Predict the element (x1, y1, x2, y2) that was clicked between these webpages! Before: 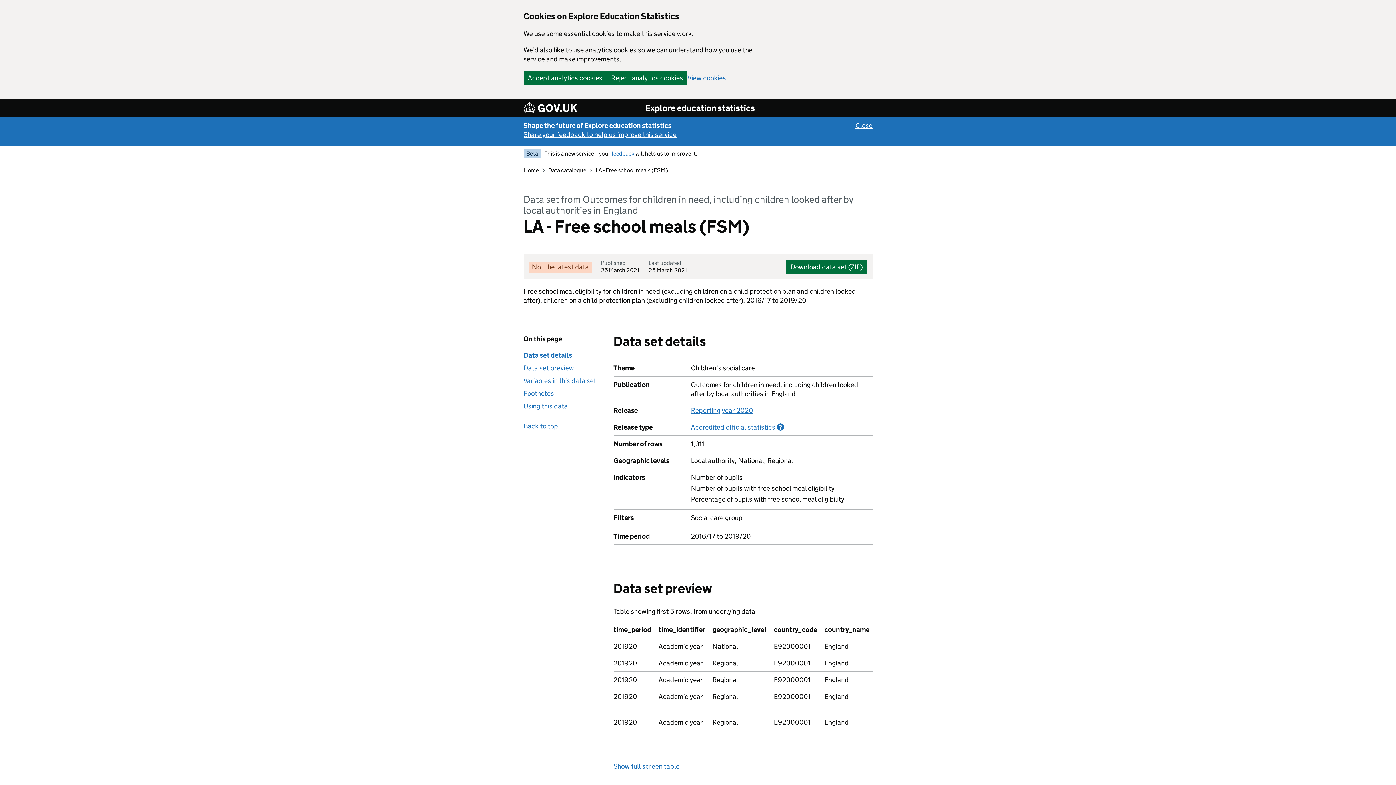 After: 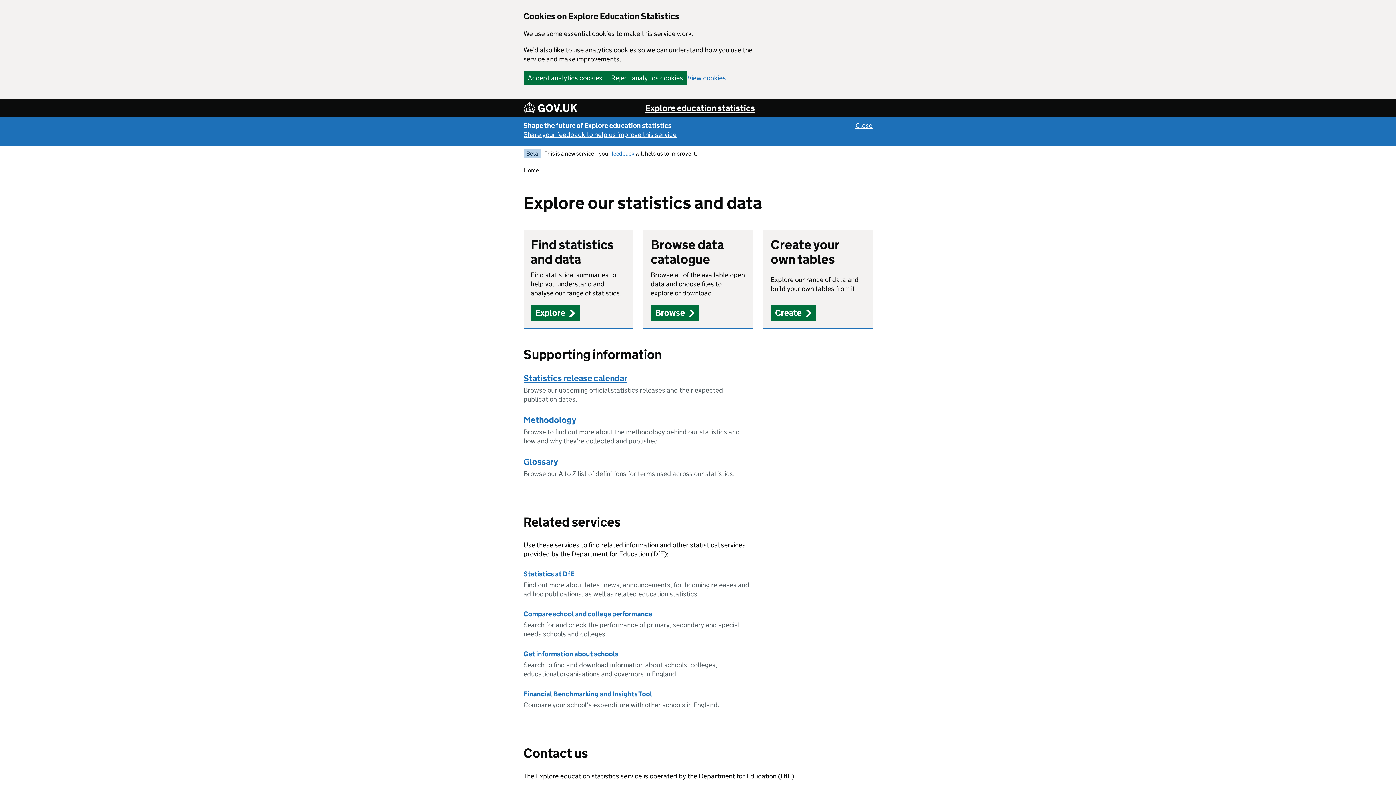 Action: label: Explore education statistics bbox: (645, 102, 755, 113)